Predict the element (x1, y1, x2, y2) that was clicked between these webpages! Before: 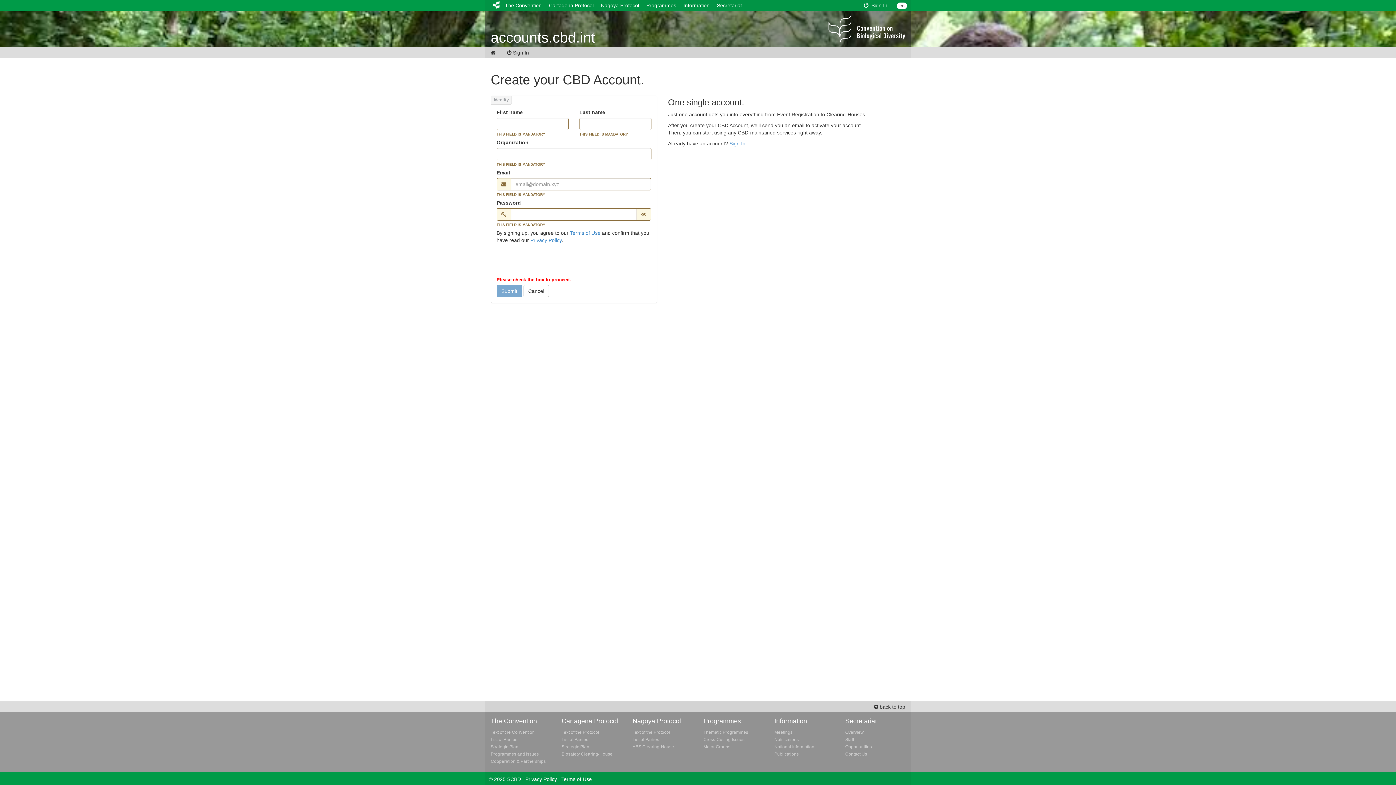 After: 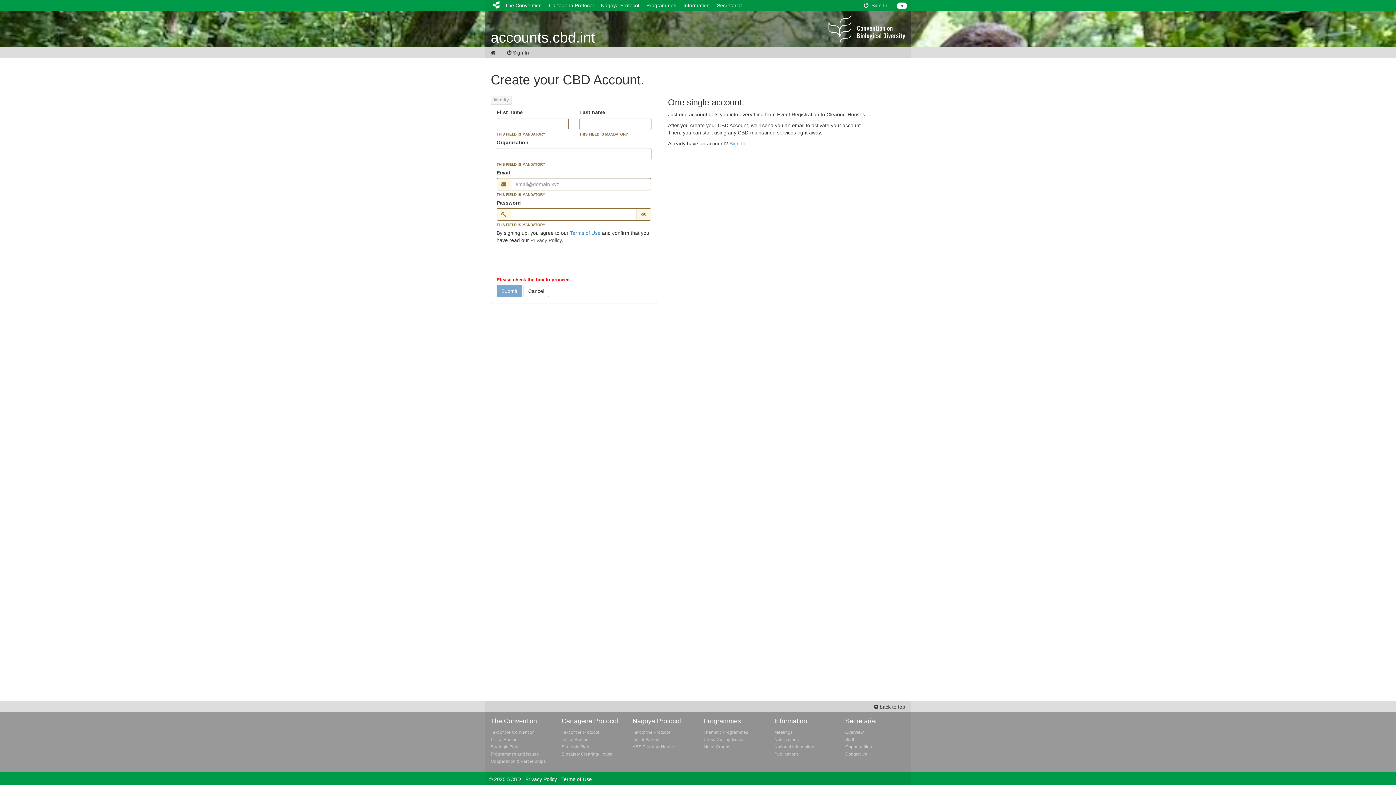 Action: label: Privacy Policy bbox: (530, 237, 561, 243)